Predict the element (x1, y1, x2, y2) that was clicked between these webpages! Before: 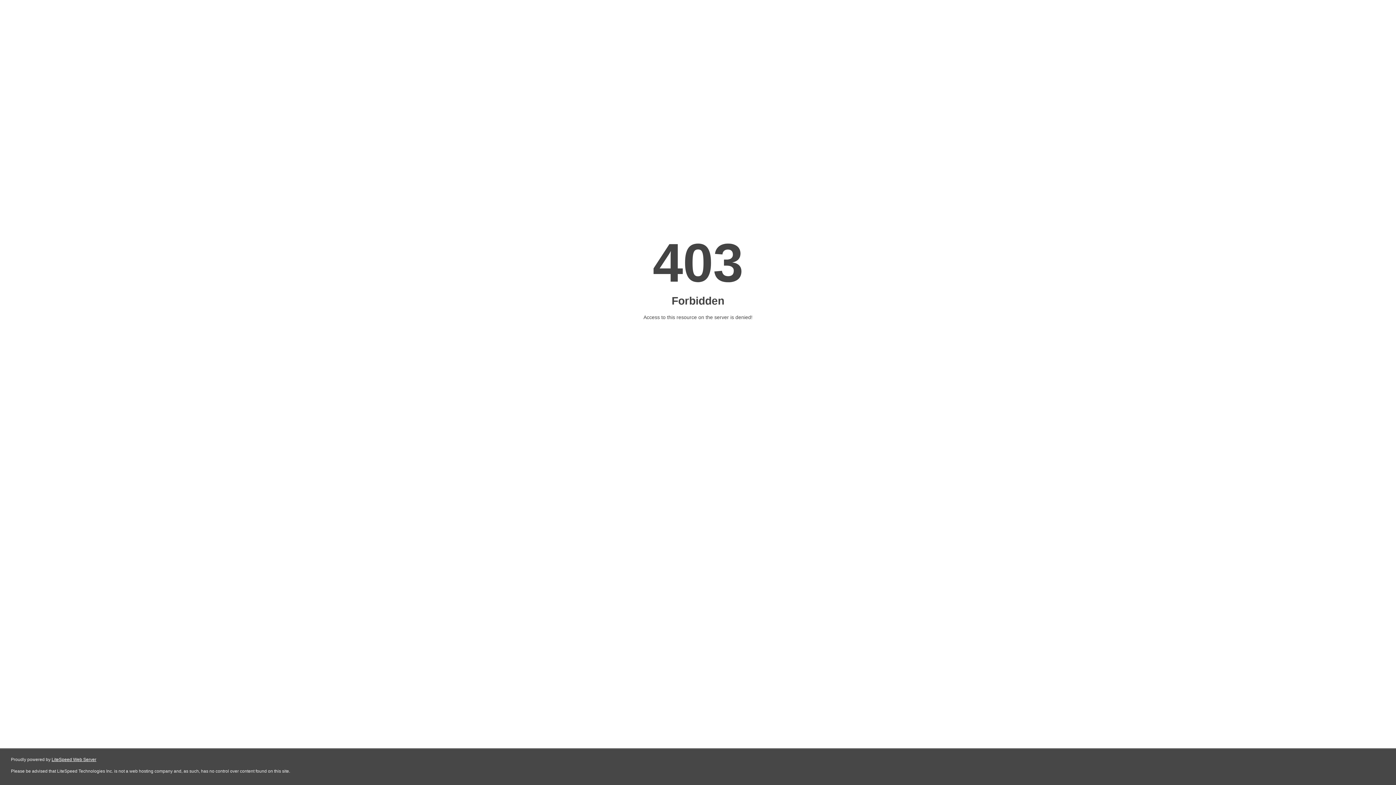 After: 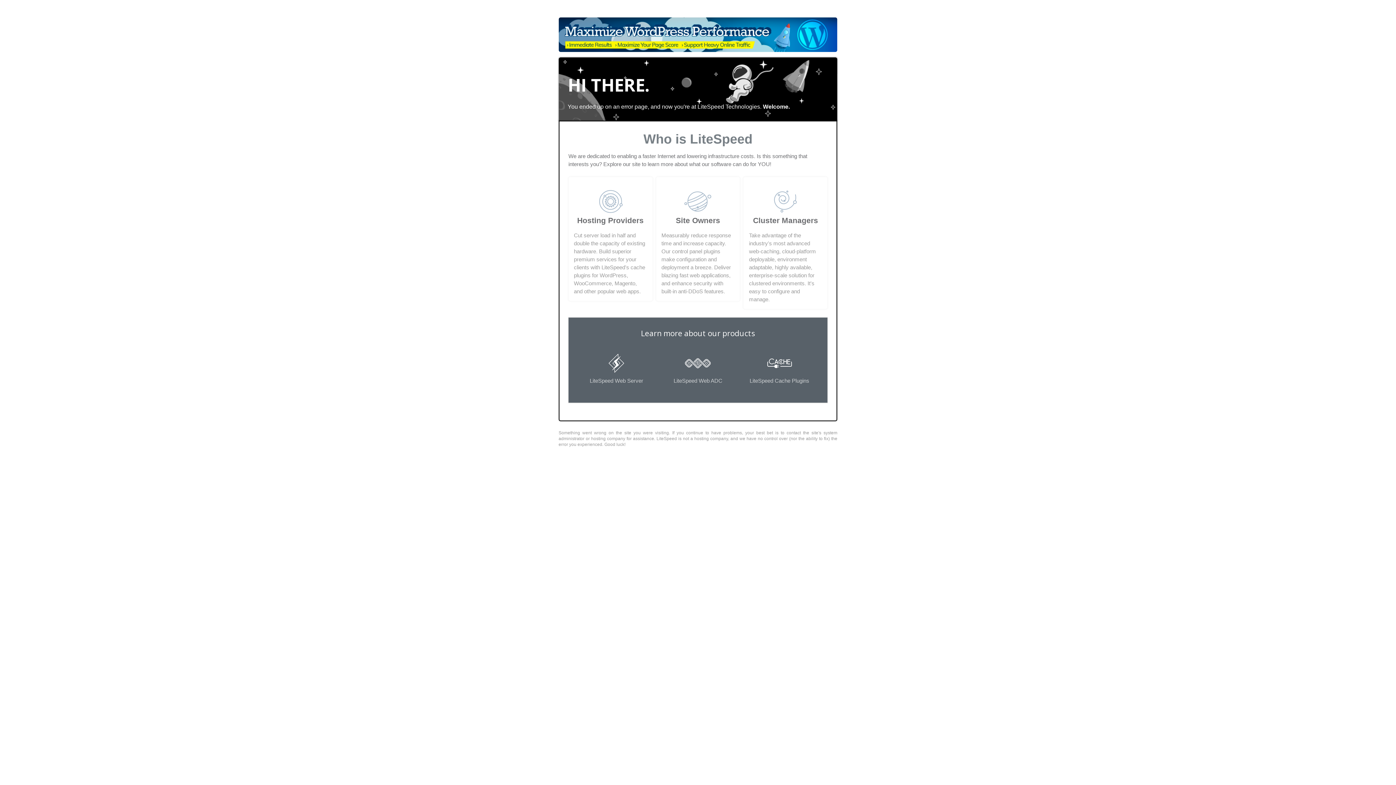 Action: label: LiteSpeed Web Server bbox: (51, 757, 96, 762)